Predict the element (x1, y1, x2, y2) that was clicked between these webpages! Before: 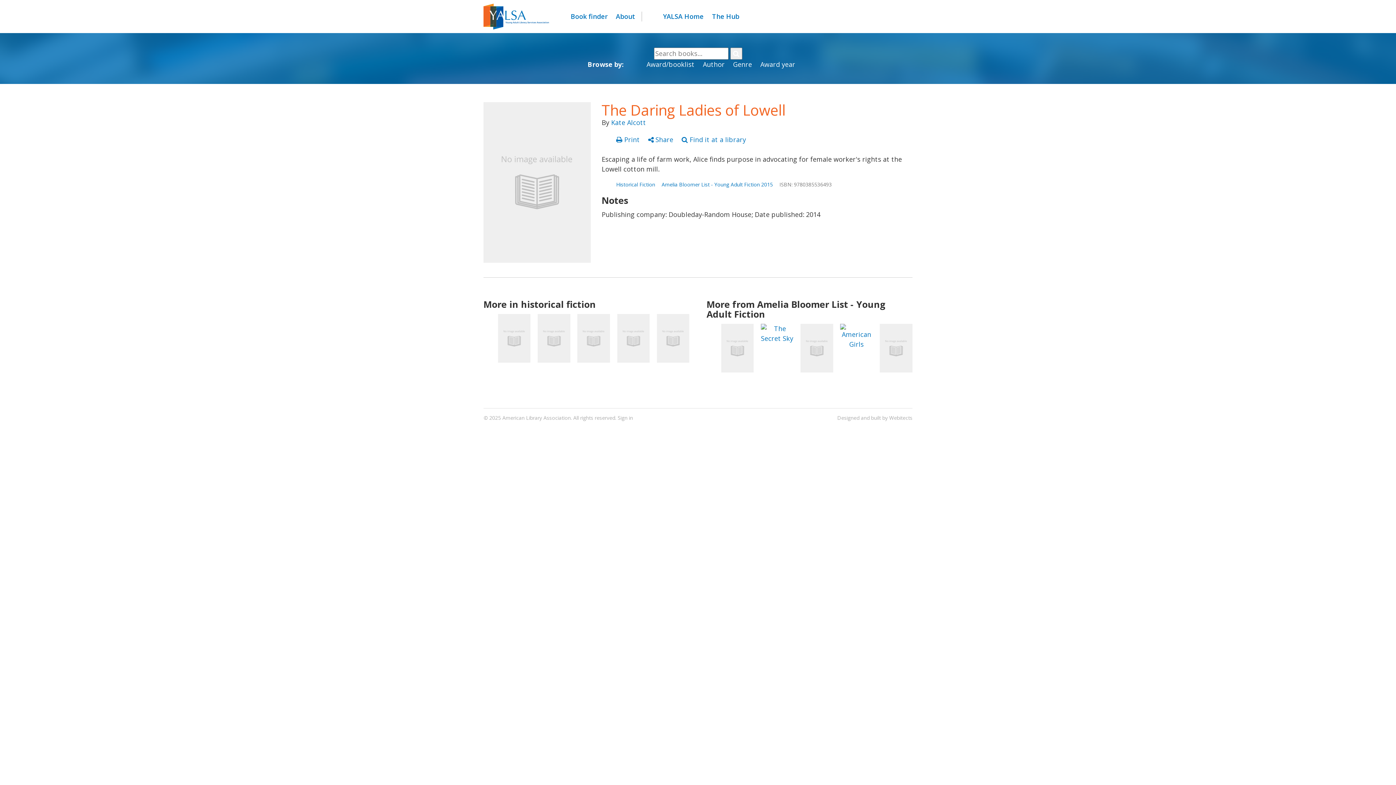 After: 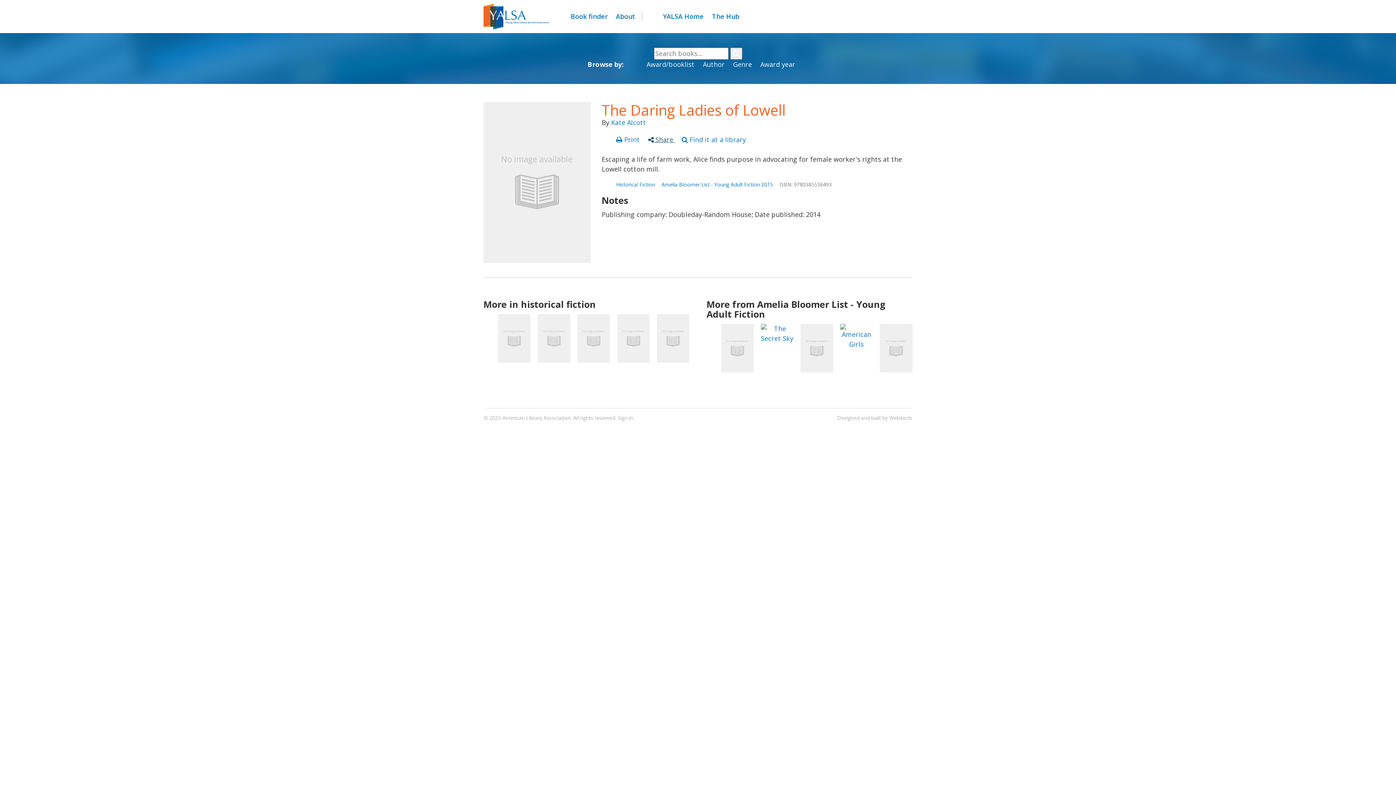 Action: bbox: (648, 135, 675, 143) label:  Share 